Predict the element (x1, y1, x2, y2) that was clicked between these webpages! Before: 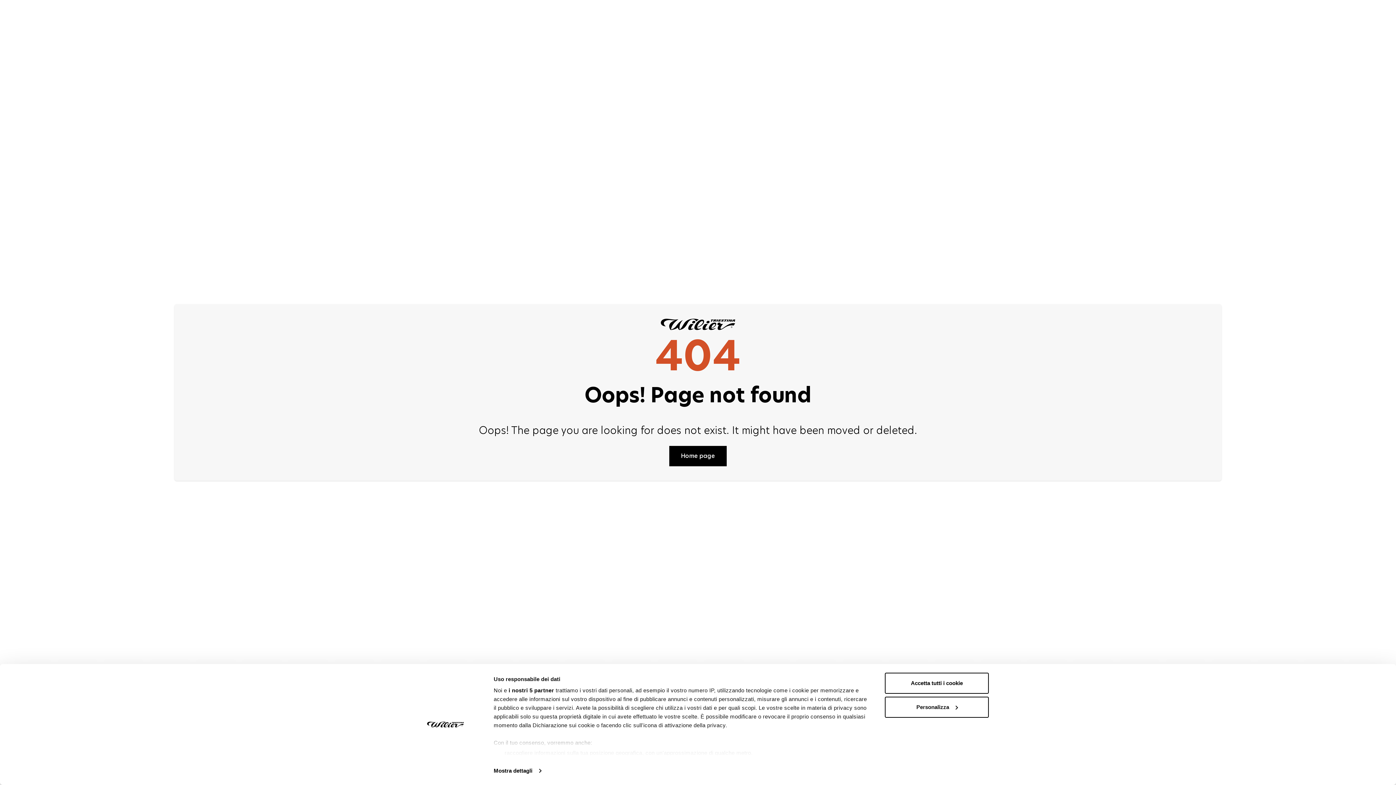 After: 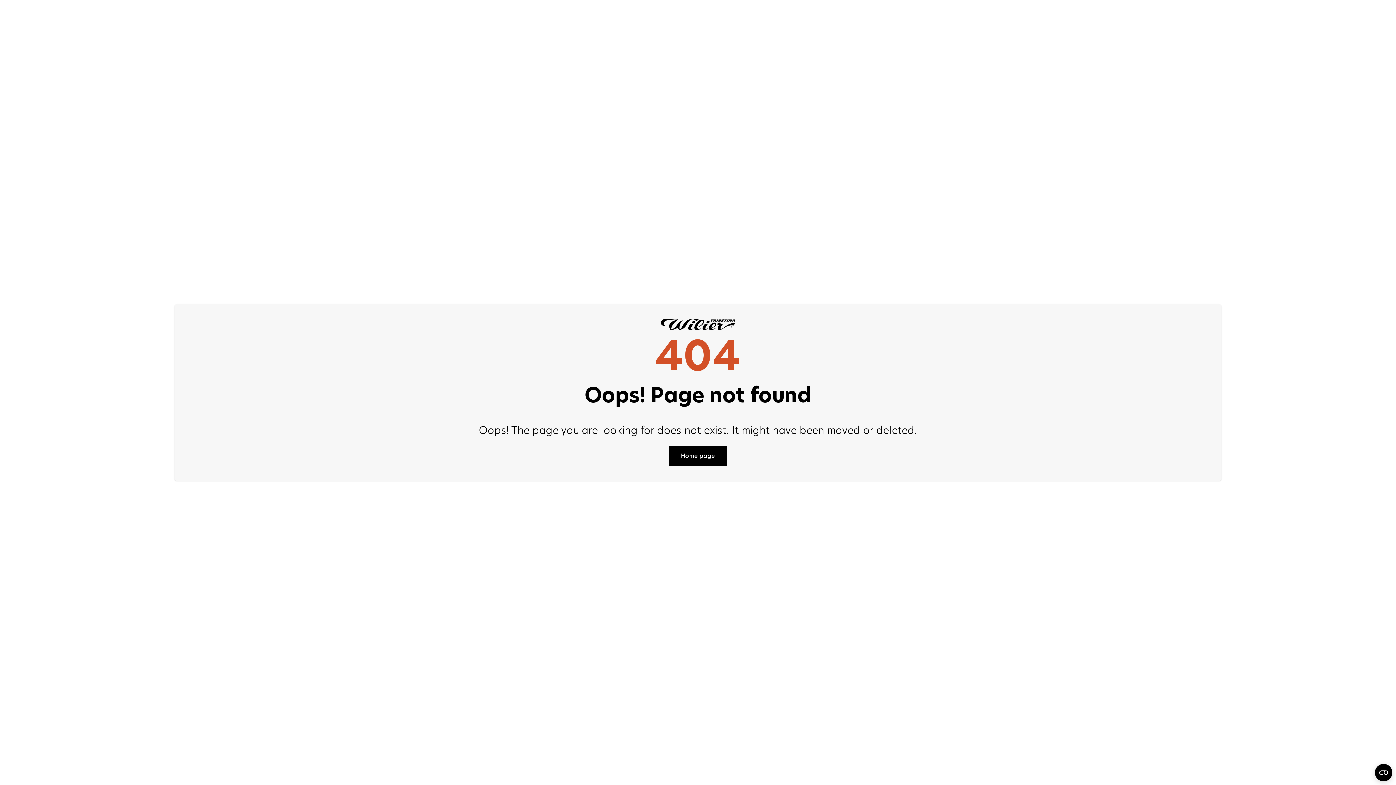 Action: label: Accetta tutti i cookie bbox: (885, 673, 989, 694)